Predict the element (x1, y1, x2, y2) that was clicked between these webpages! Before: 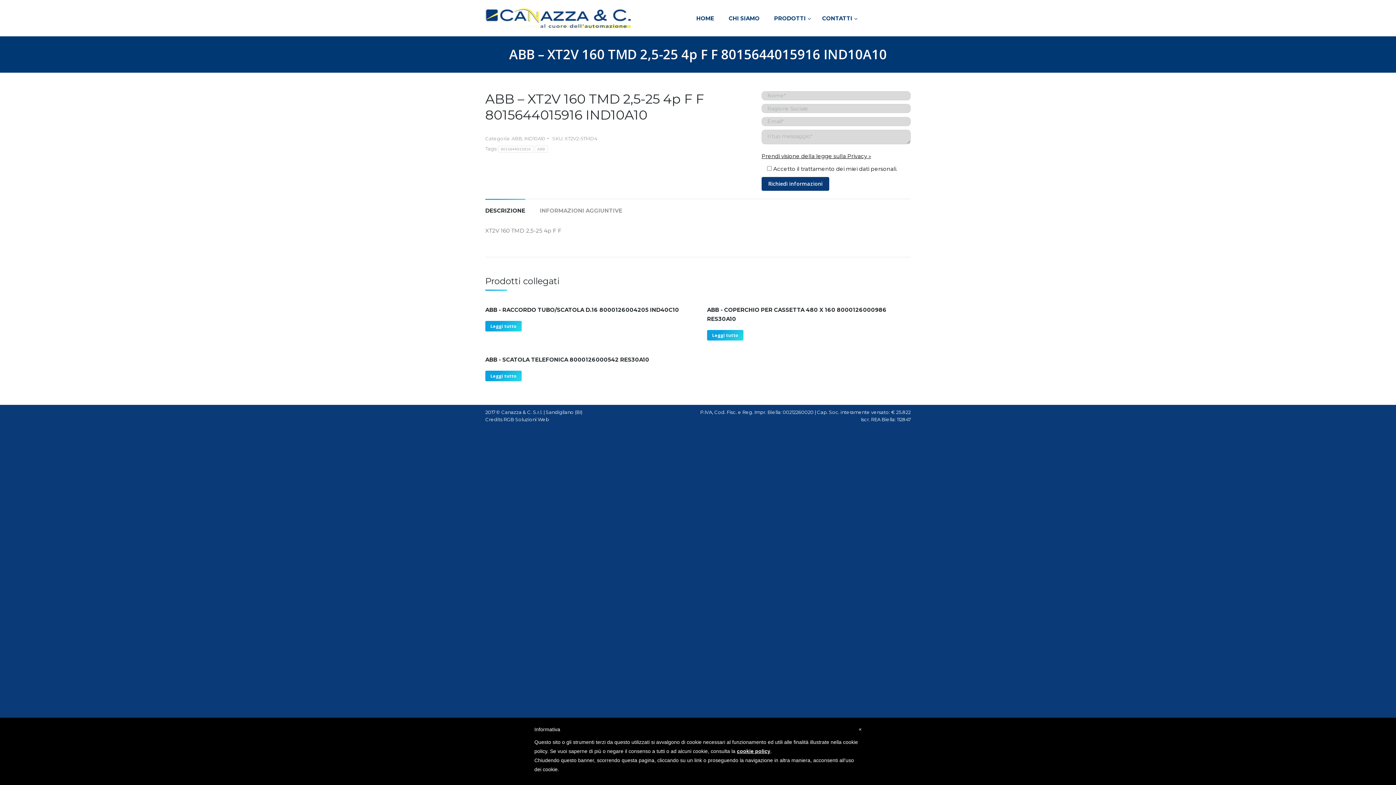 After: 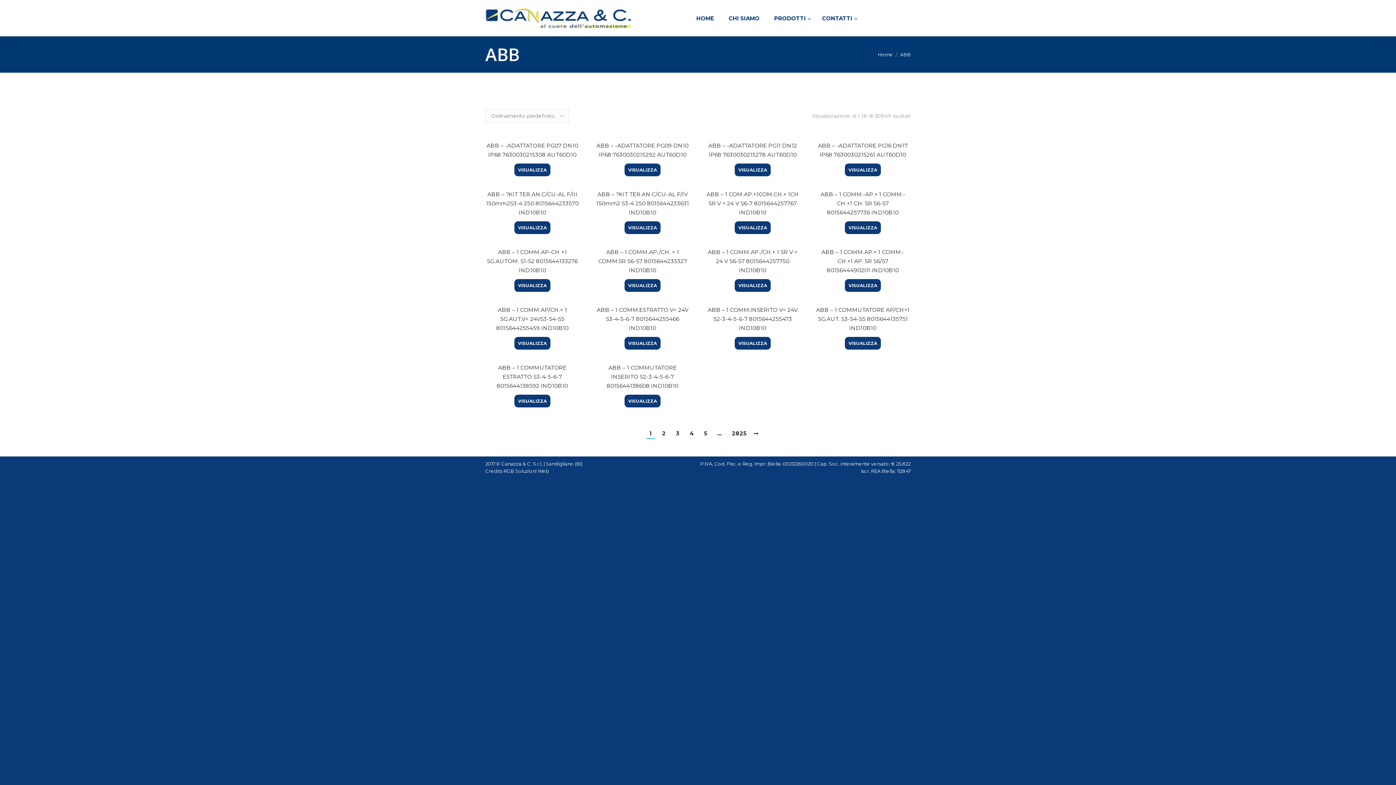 Action: bbox: (511, 135, 522, 141) label: ABB